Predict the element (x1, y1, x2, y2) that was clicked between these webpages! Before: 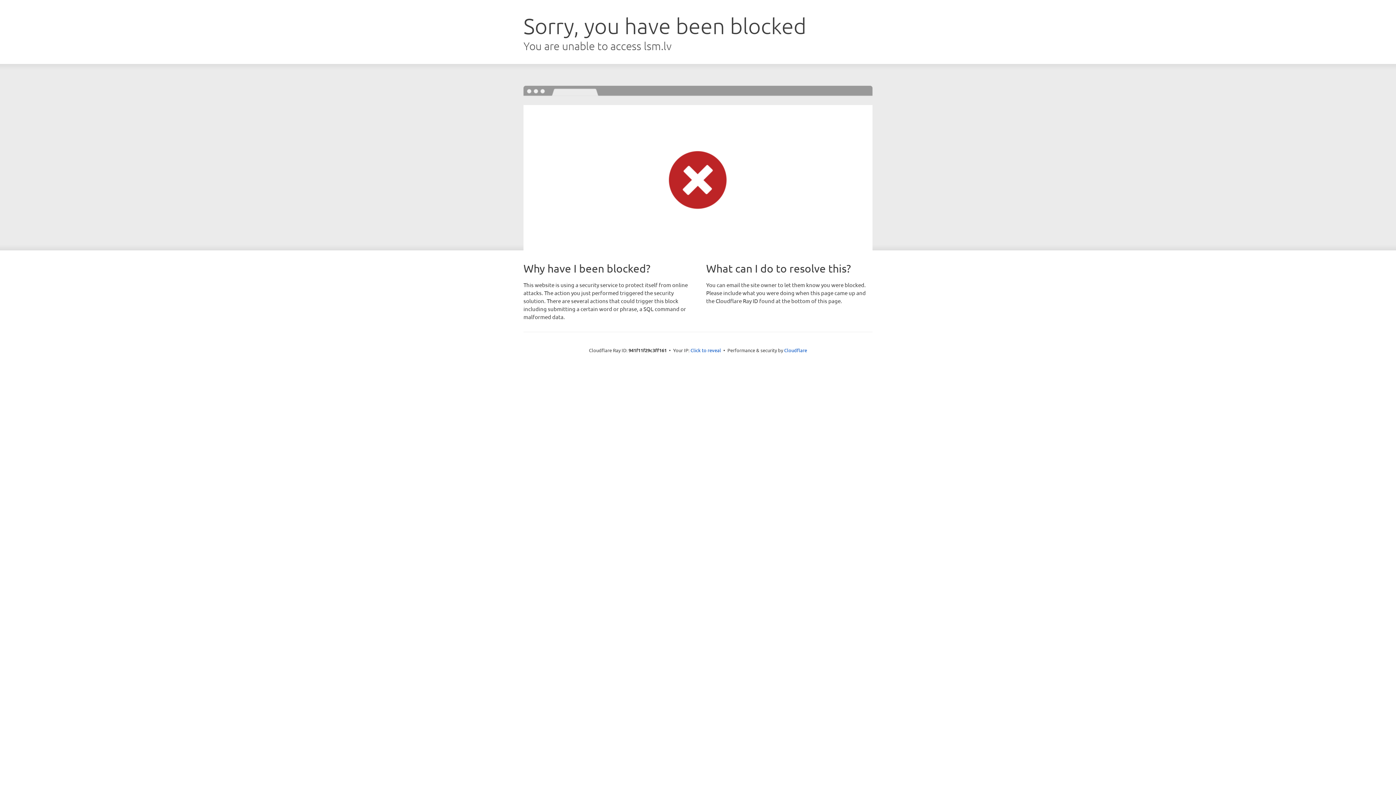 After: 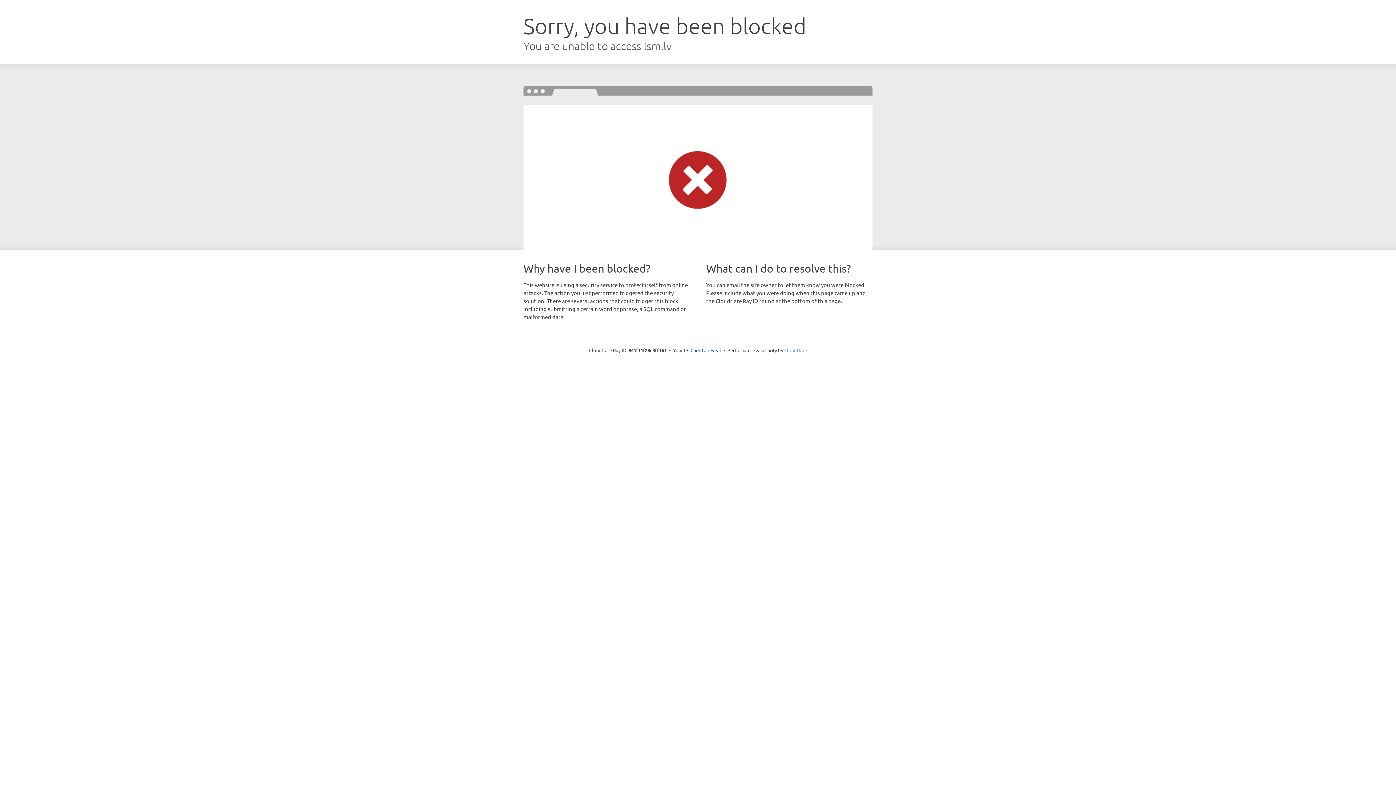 Action: bbox: (784, 347, 807, 353) label: Cloudflare